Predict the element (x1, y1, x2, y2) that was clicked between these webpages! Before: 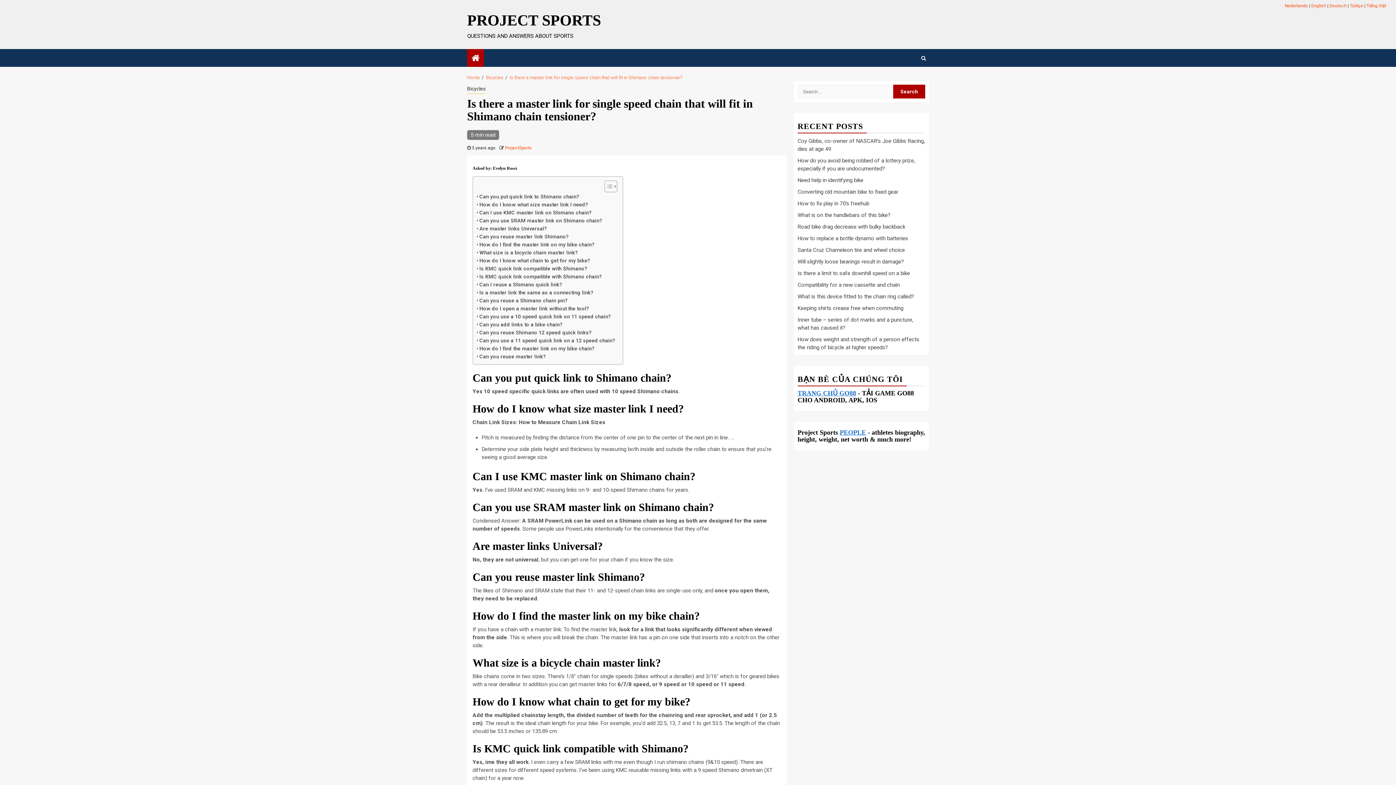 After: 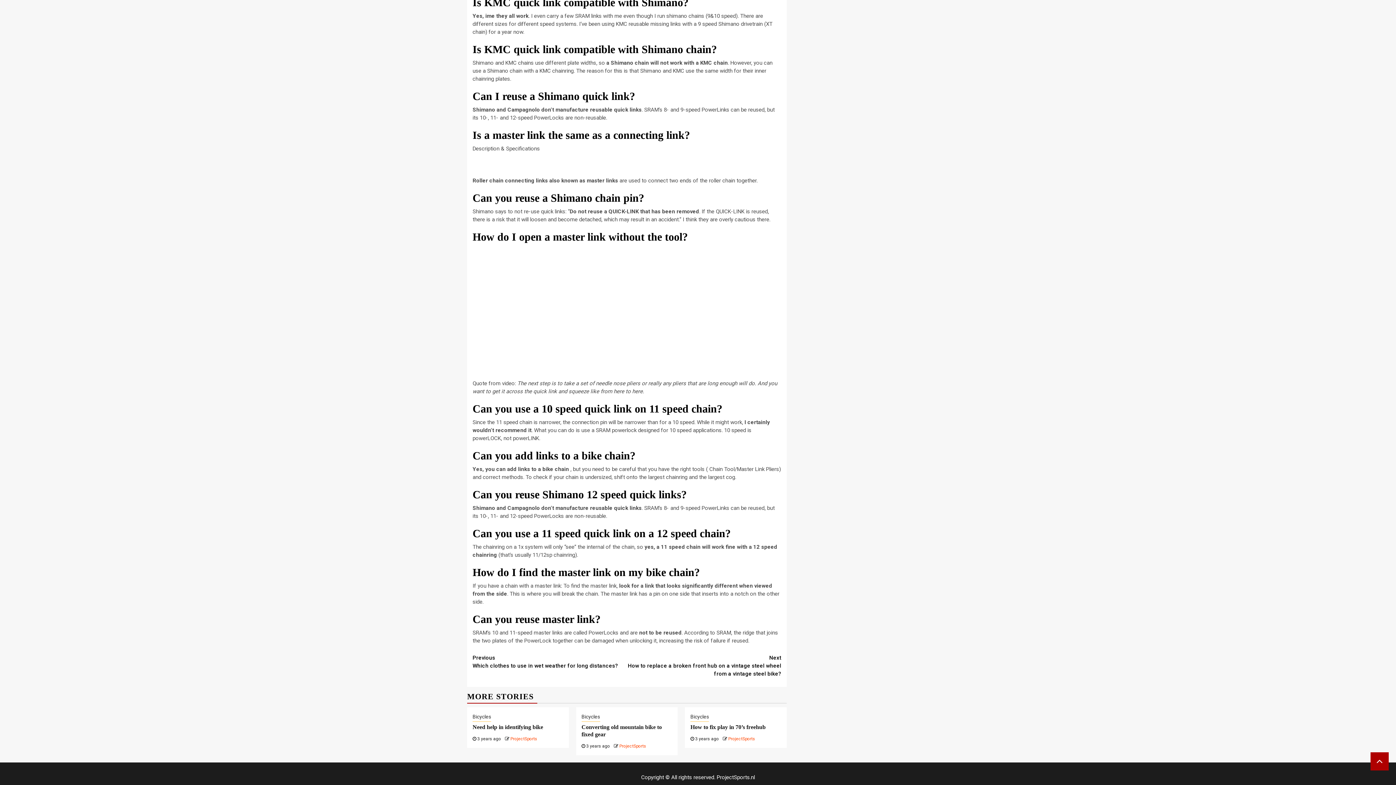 Action: label: Can you use a 11 speed quick link on a 12 speed chain? bbox: (476, 336, 615, 344)